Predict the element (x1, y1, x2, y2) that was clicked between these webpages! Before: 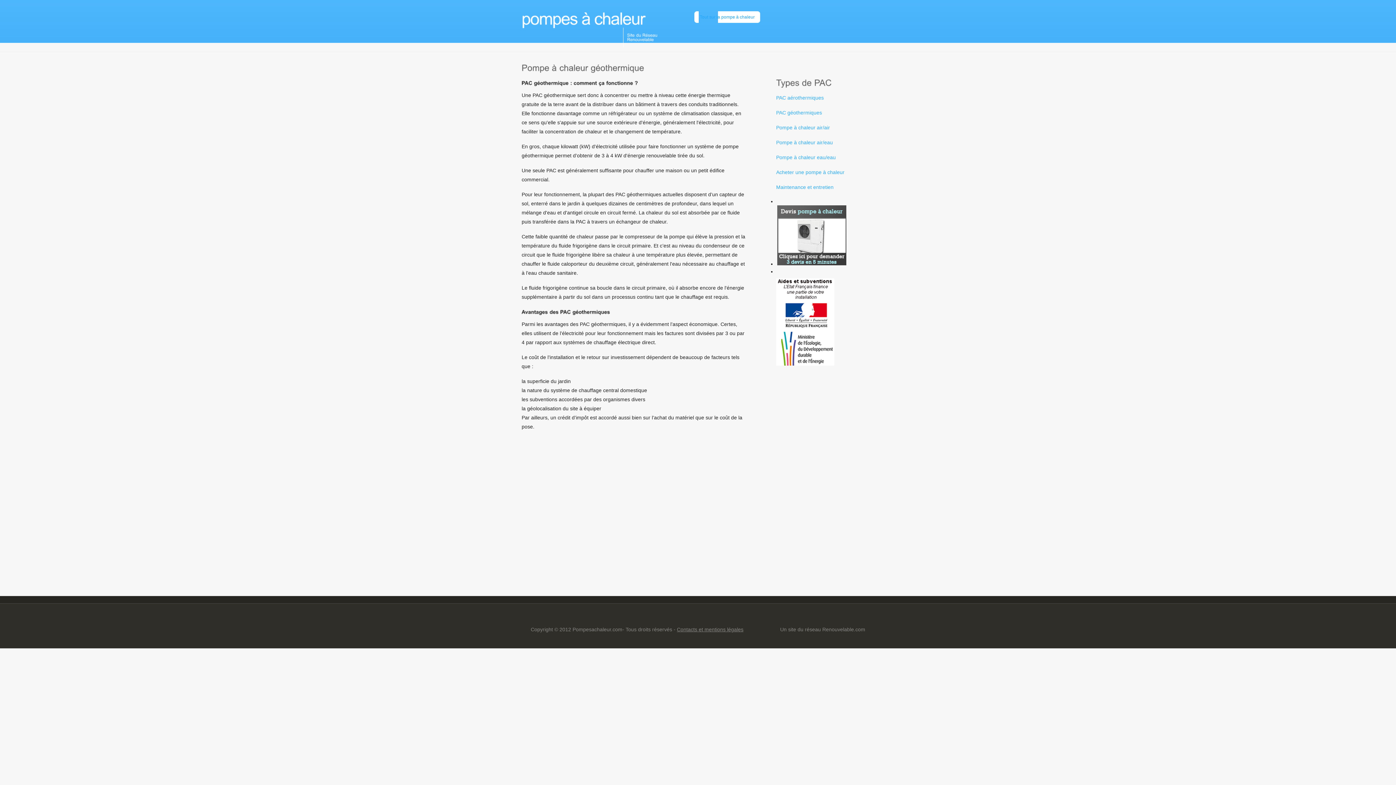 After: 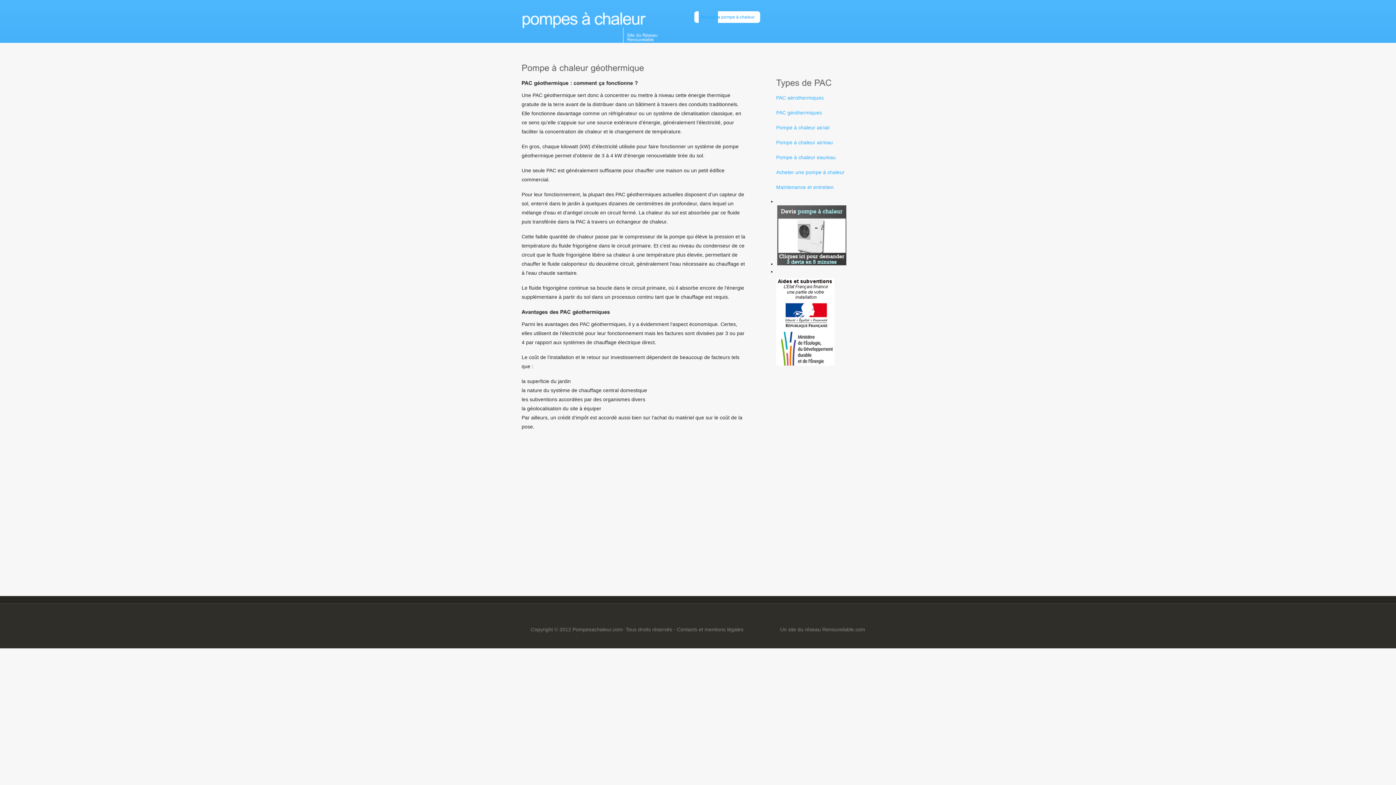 Action: label: Contacts et mentions légales bbox: (677, 625, 743, 634)